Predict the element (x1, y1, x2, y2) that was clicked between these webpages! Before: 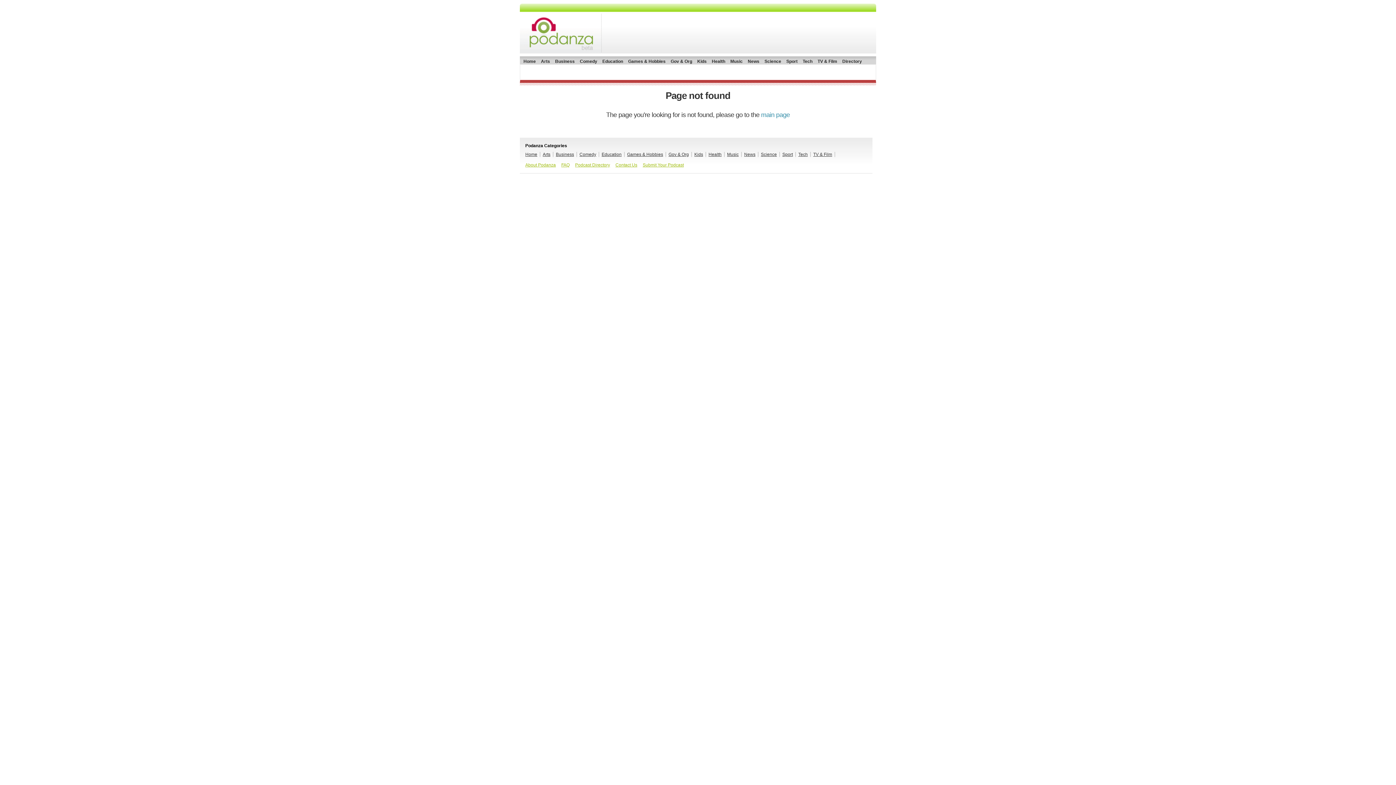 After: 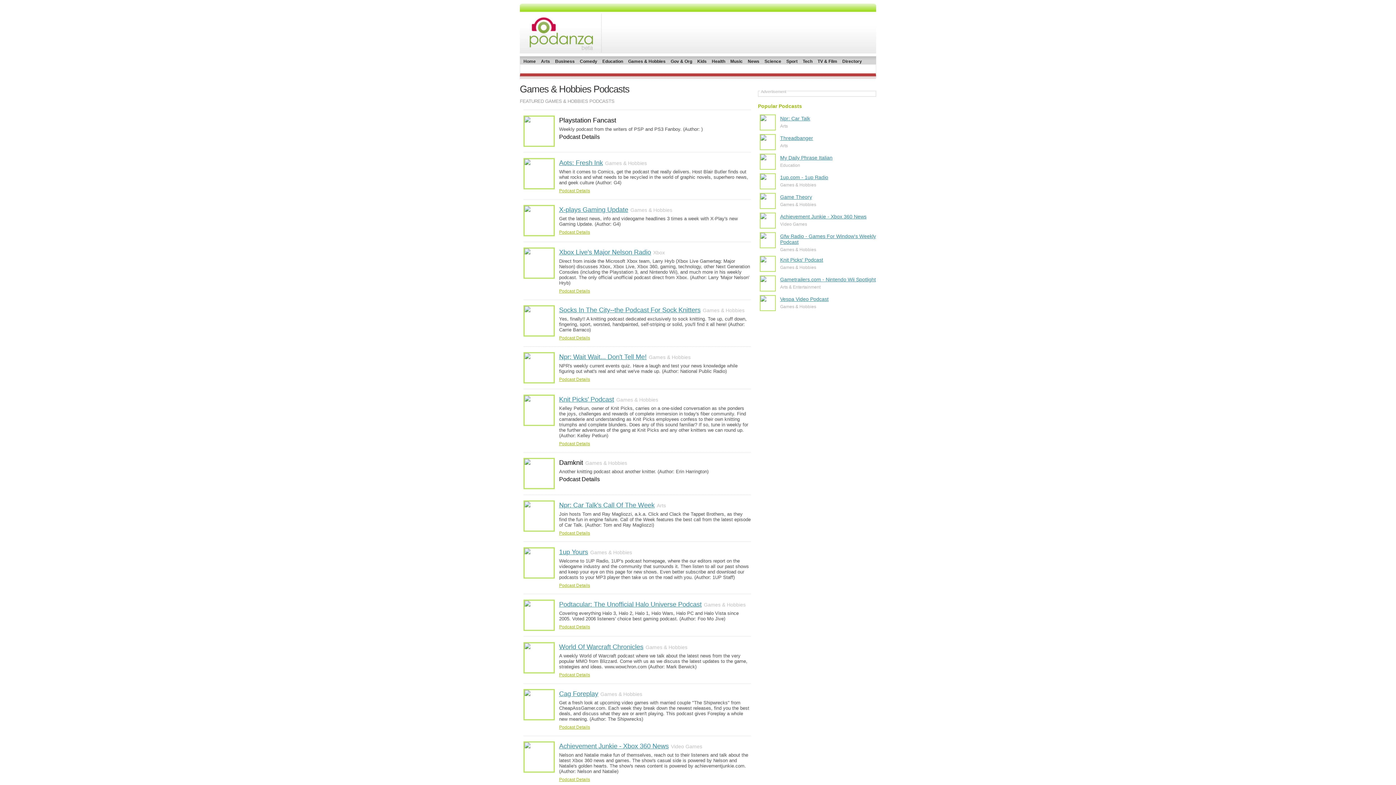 Action: bbox: (627, 152, 663, 157) label: Games & Hobbies